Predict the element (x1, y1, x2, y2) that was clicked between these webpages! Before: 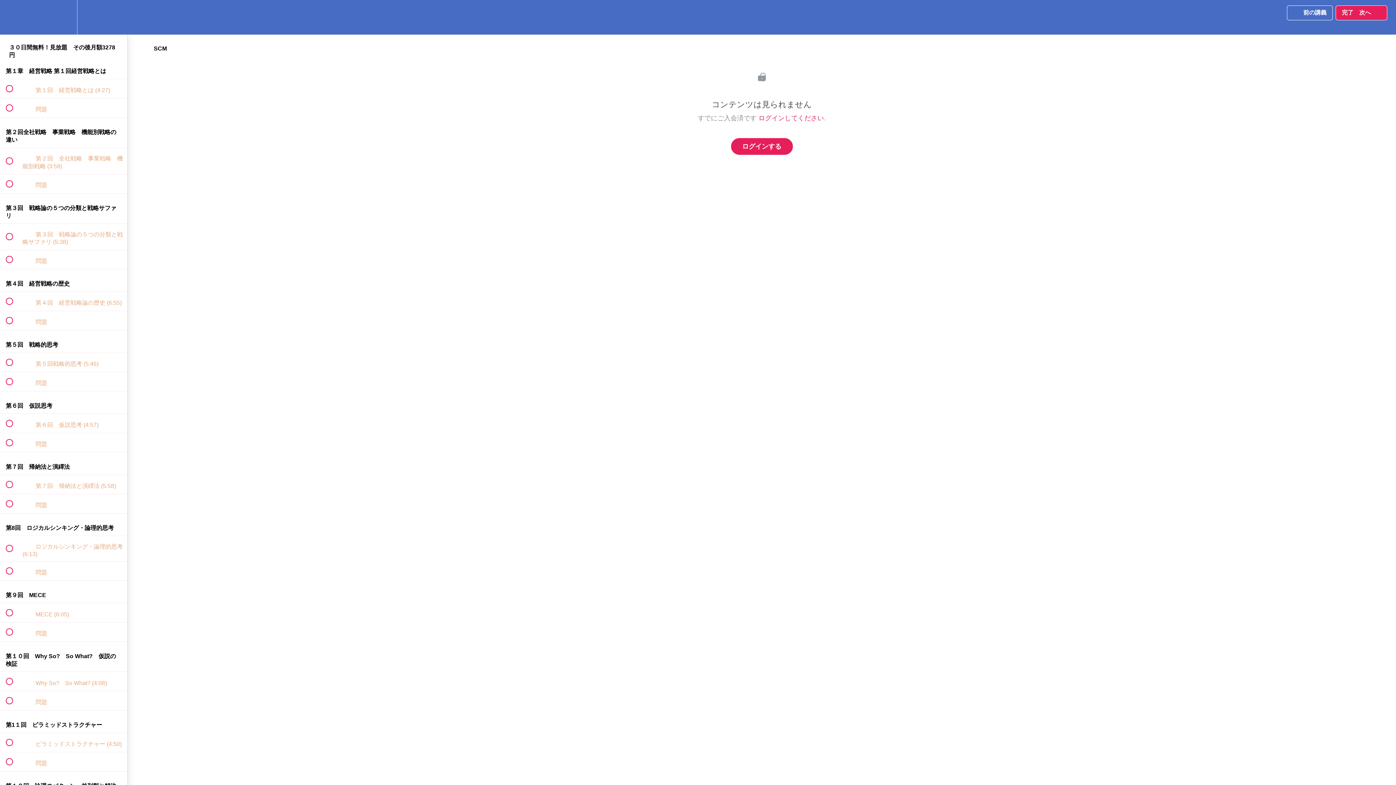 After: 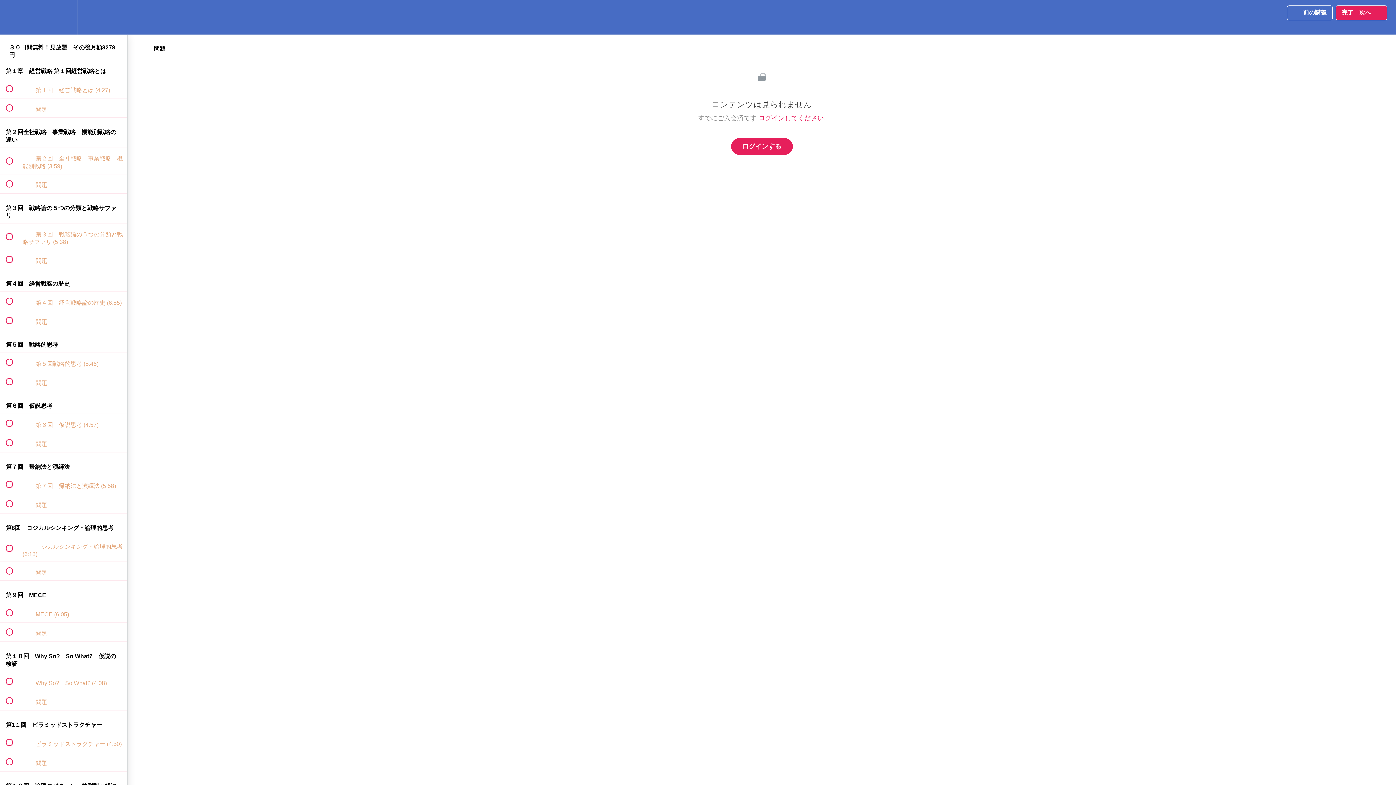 Action: label:  
 問題 bbox: (0, 250, 127, 269)